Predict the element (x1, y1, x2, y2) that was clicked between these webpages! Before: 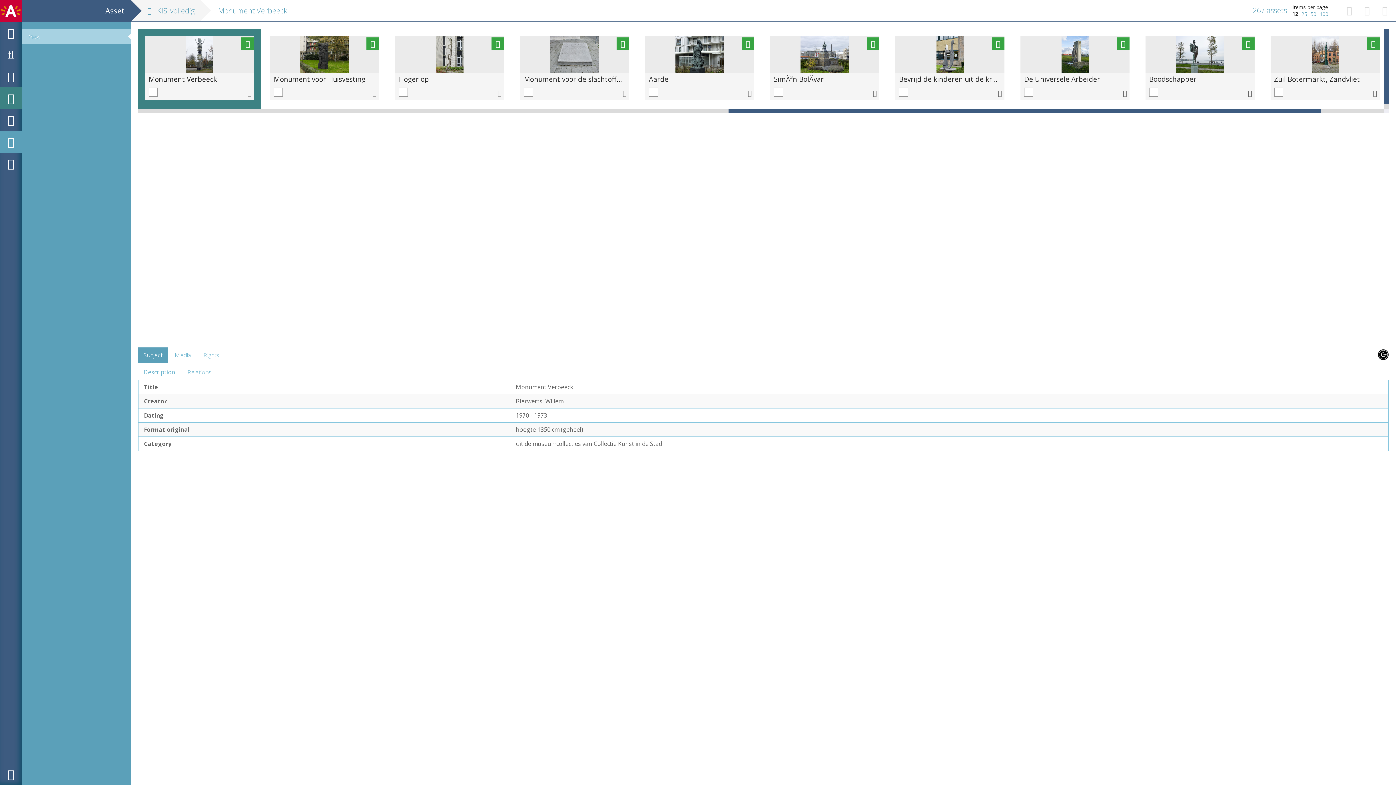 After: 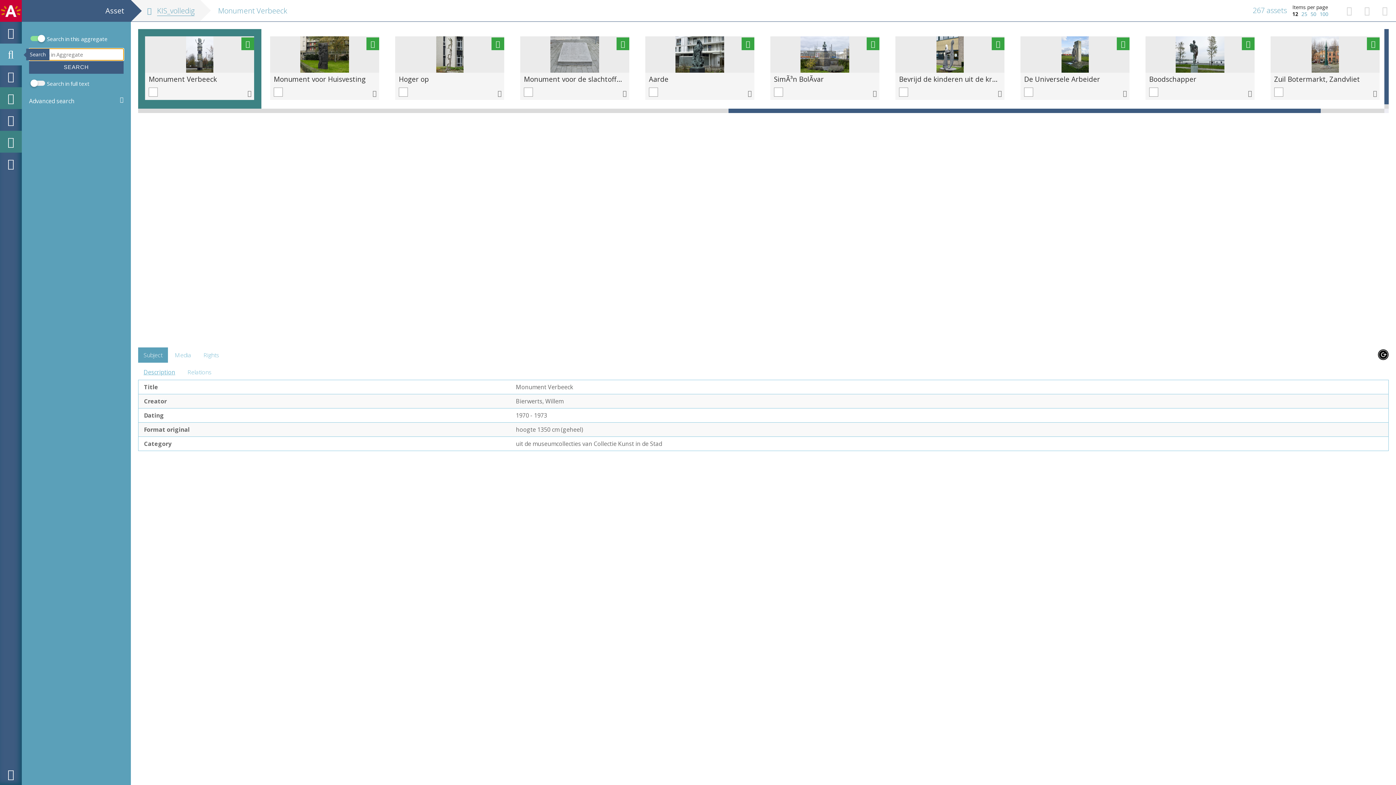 Action: bbox: (0, 43, 21, 65)